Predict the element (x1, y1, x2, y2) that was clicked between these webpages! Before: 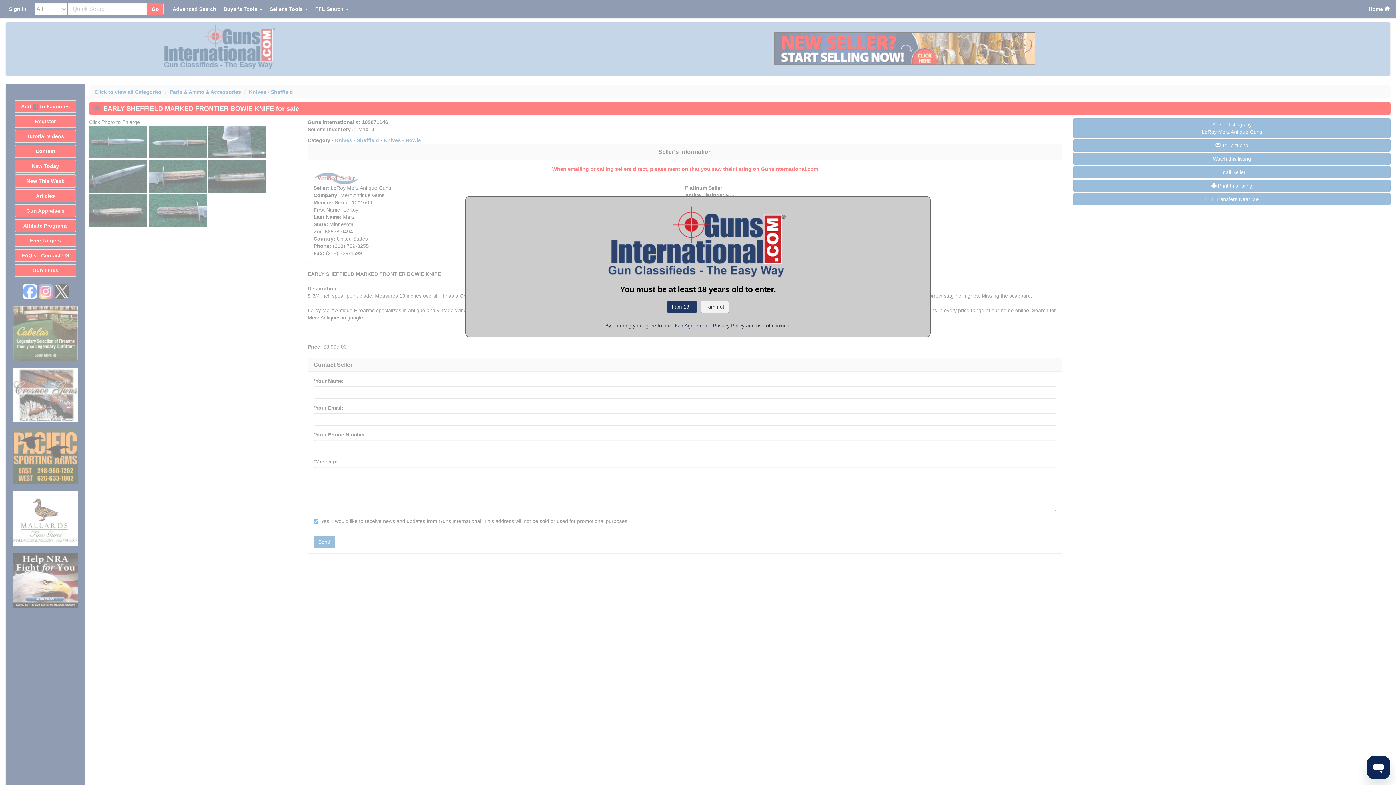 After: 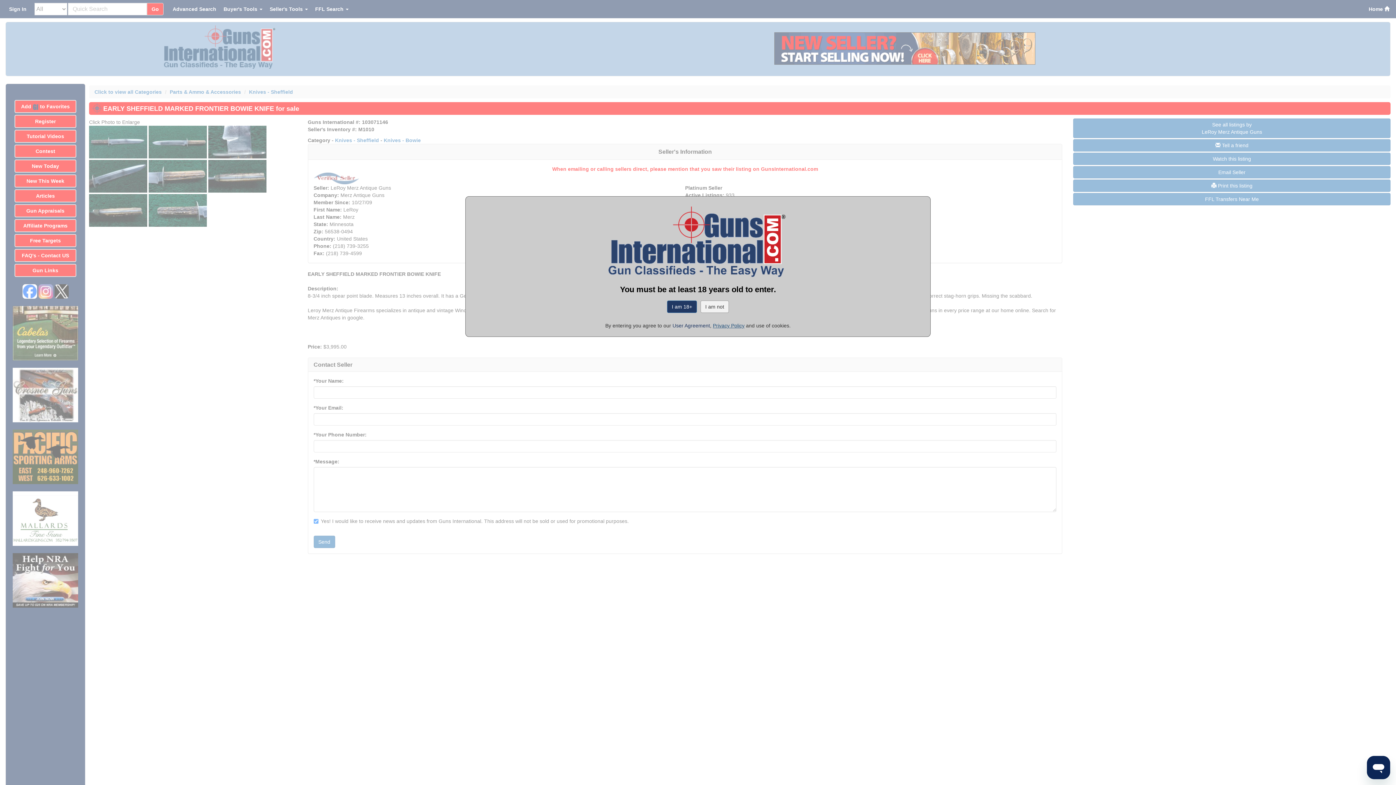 Action: bbox: (713, 322, 744, 328) label: Privacy Policy